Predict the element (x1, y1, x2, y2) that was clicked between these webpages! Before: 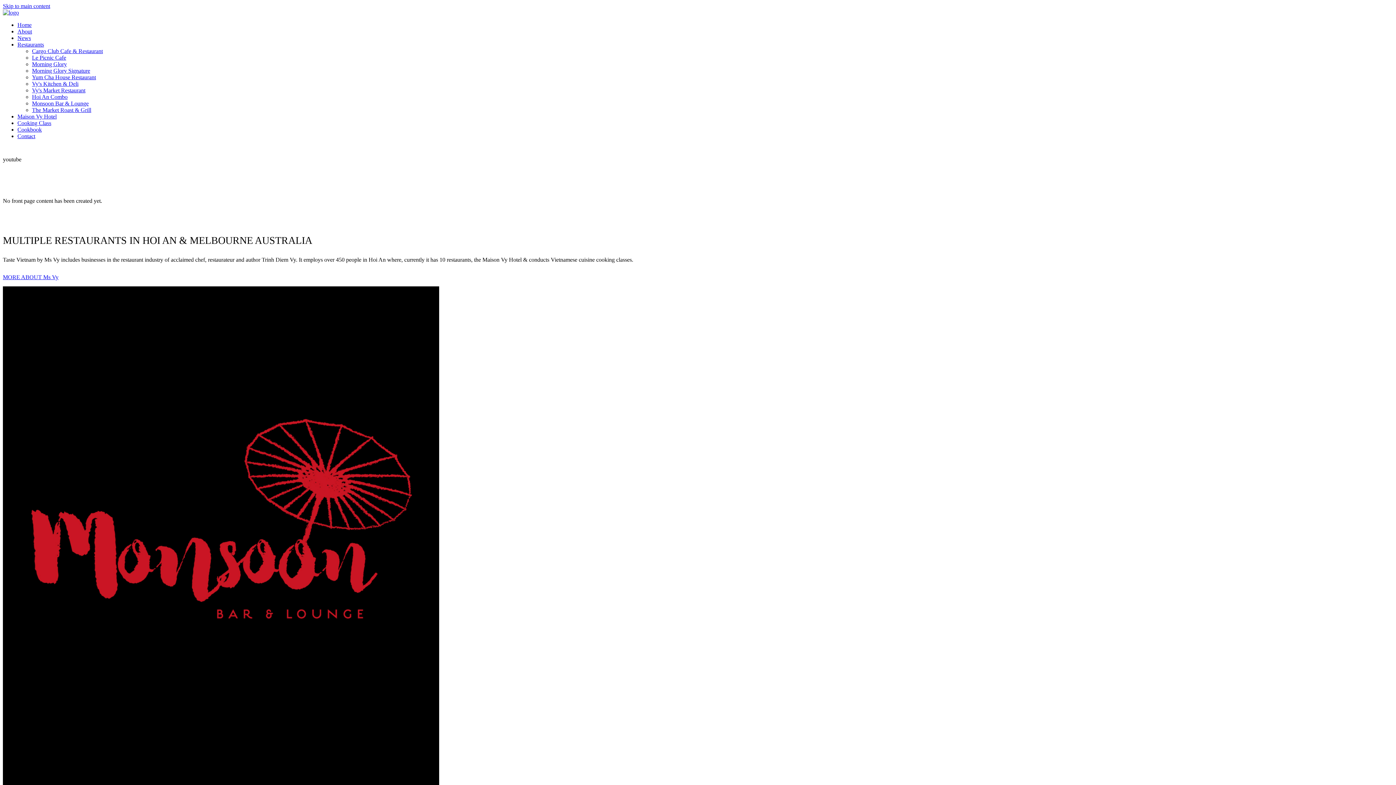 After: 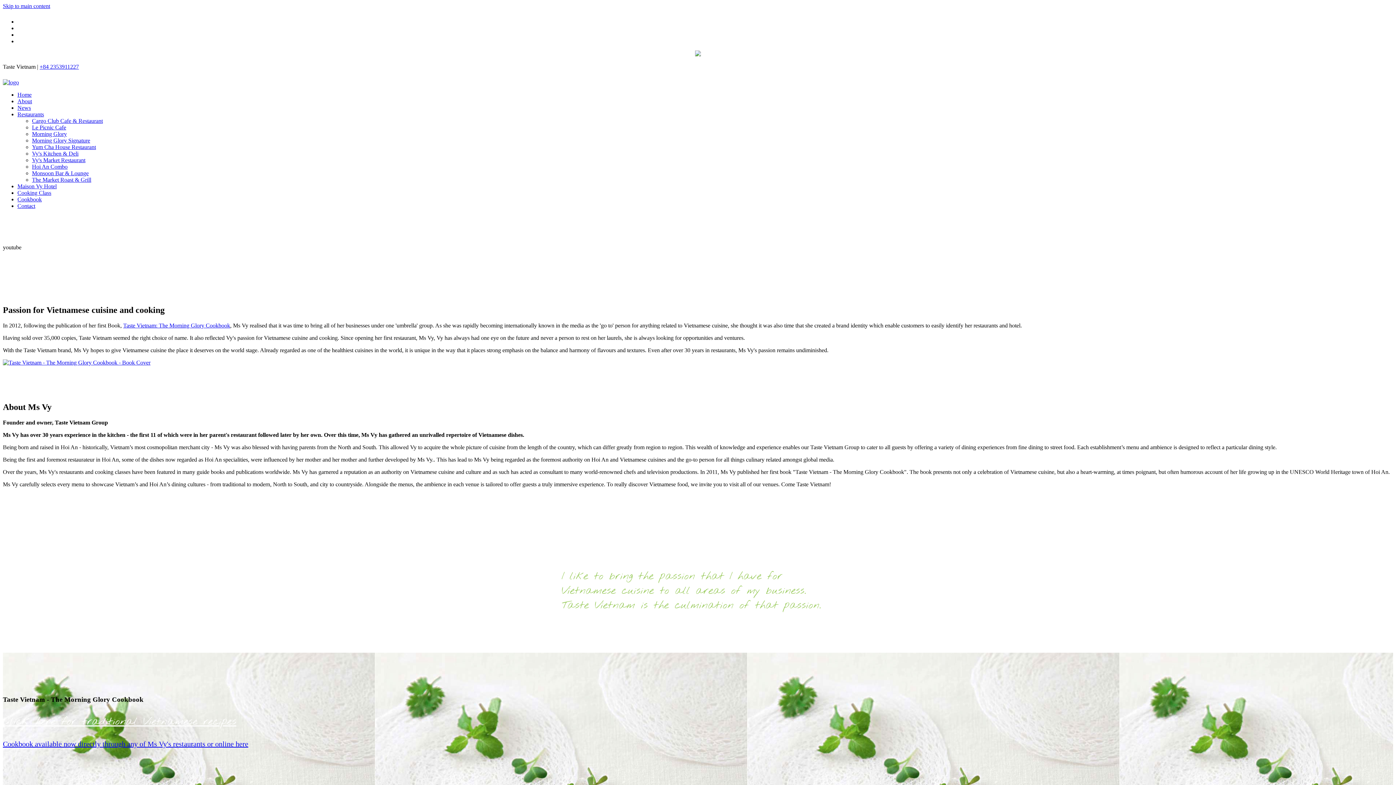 Action: bbox: (17, 28, 32, 34) label: About